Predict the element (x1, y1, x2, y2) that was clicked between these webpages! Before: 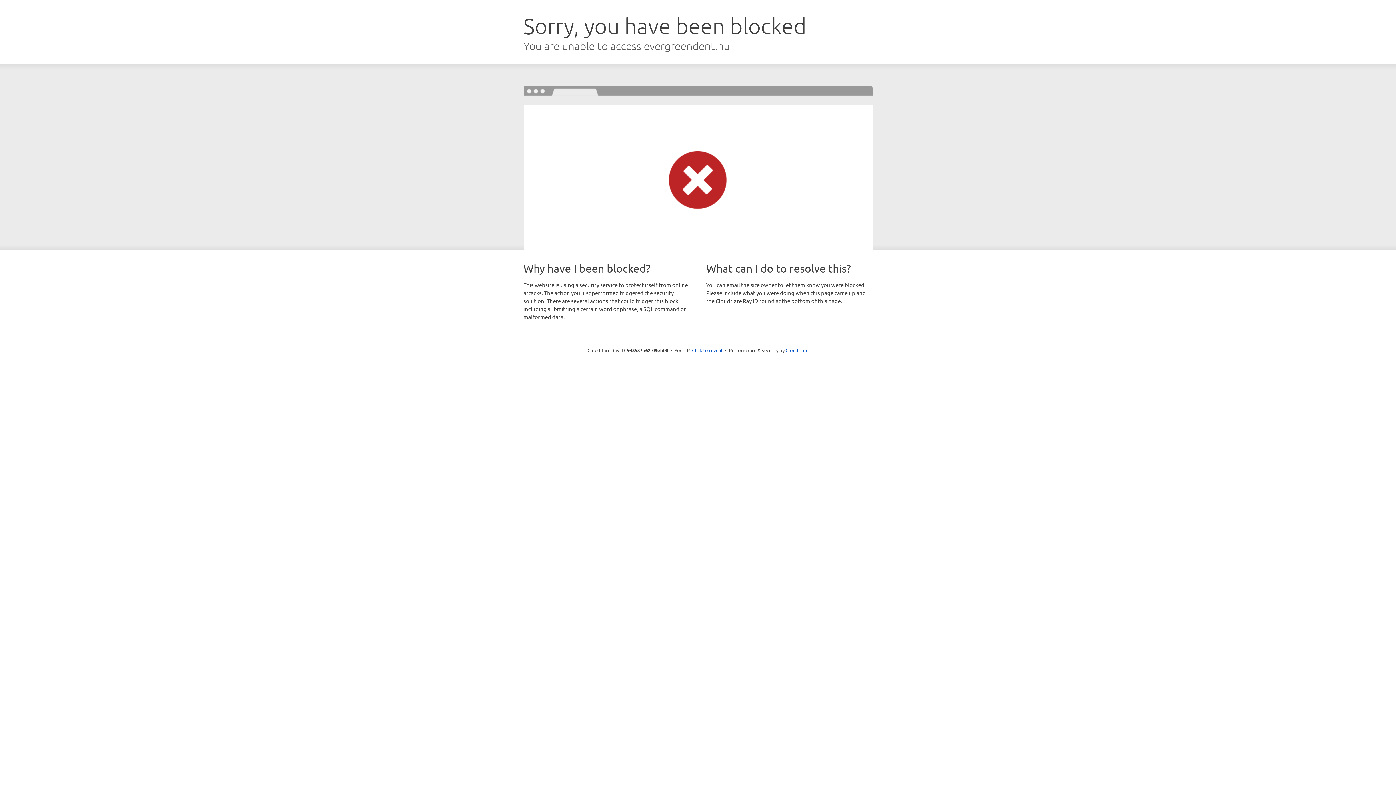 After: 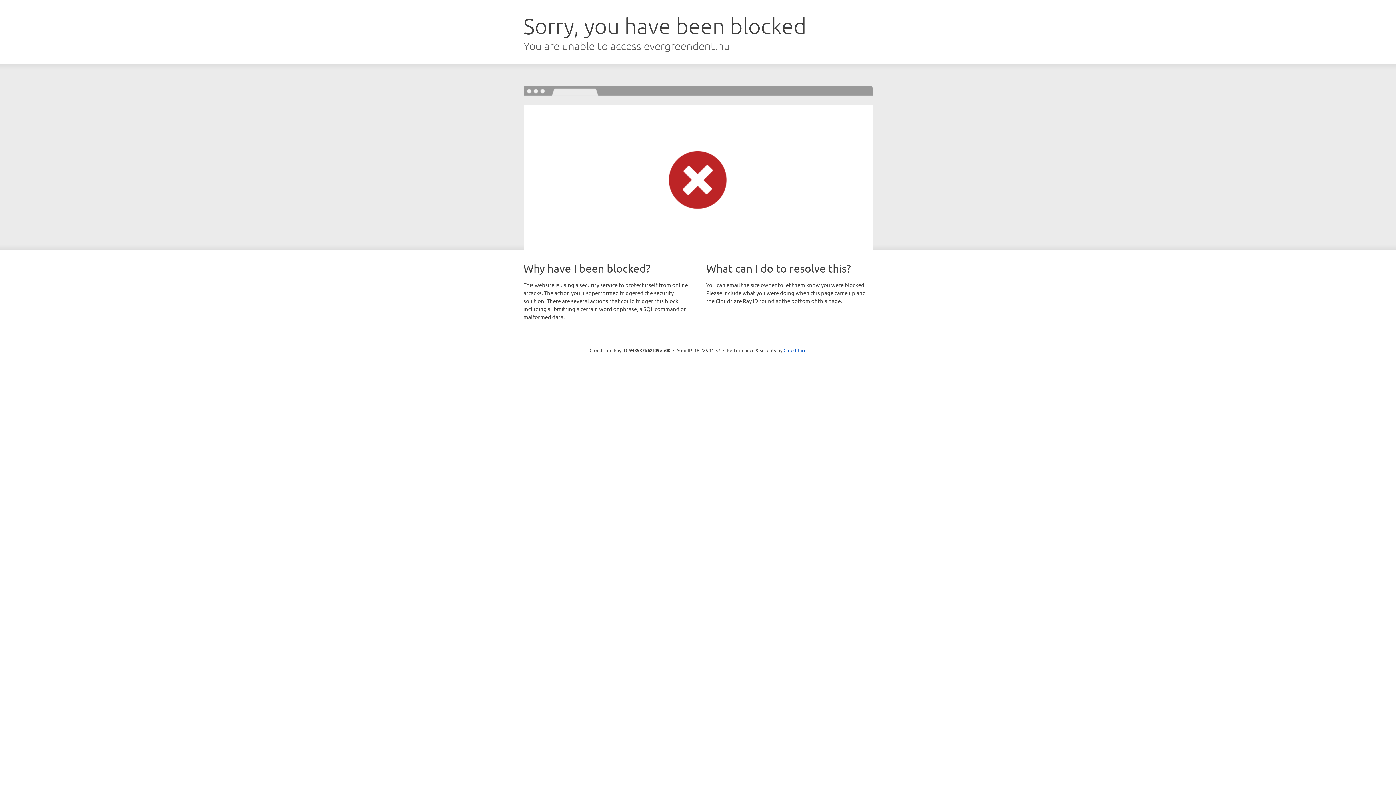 Action: label: Click to reveal bbox: (692, 346, 722, 353)